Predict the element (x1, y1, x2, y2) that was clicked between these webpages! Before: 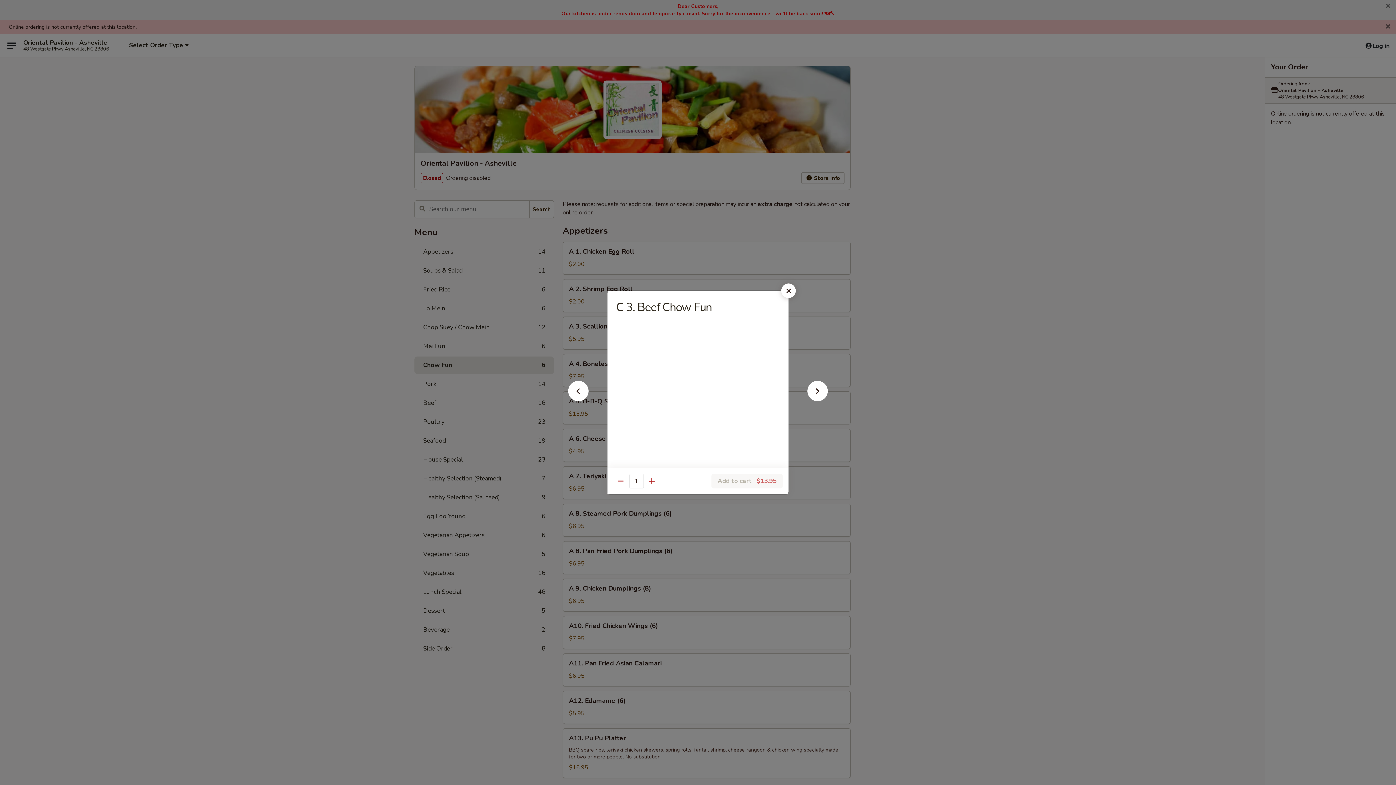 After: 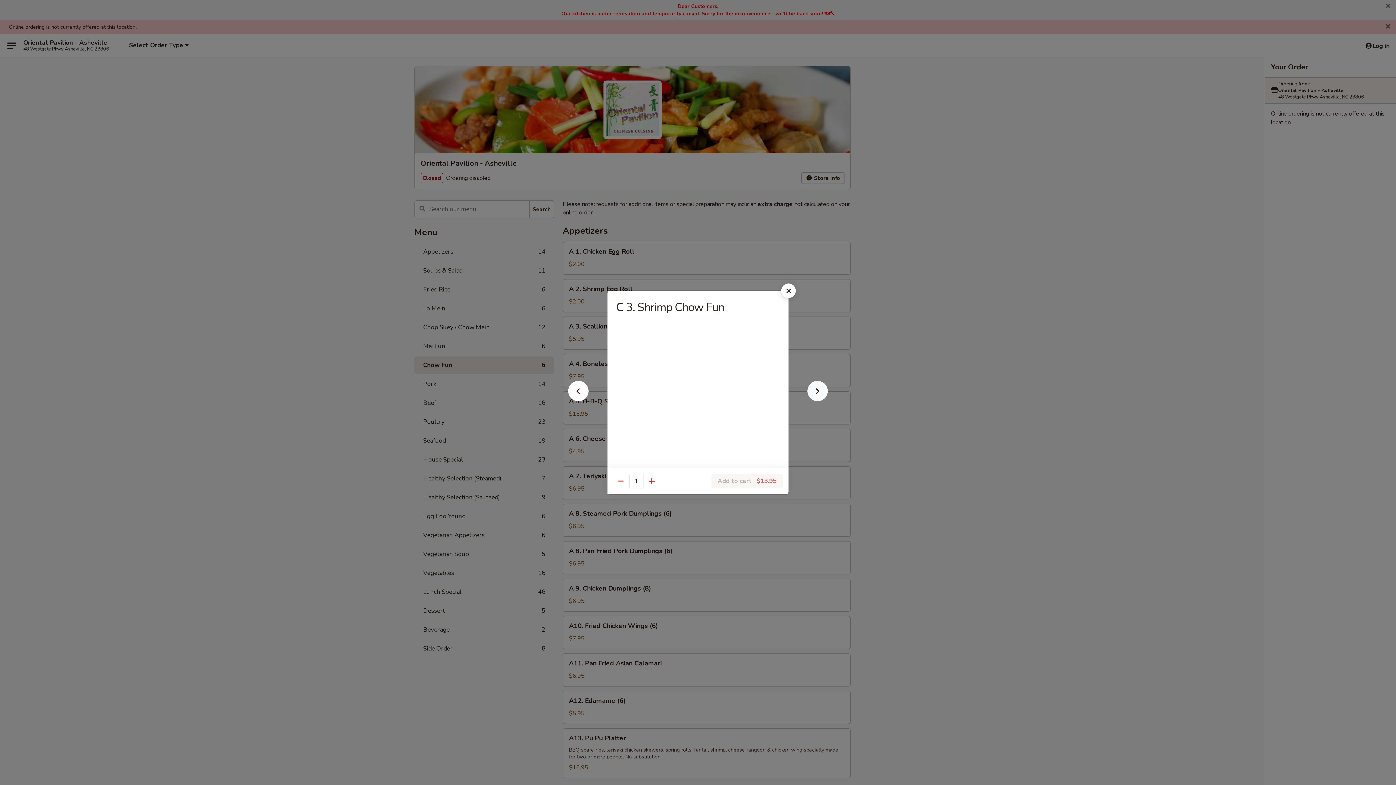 Action: bbox: (796, 392, 839, 405)